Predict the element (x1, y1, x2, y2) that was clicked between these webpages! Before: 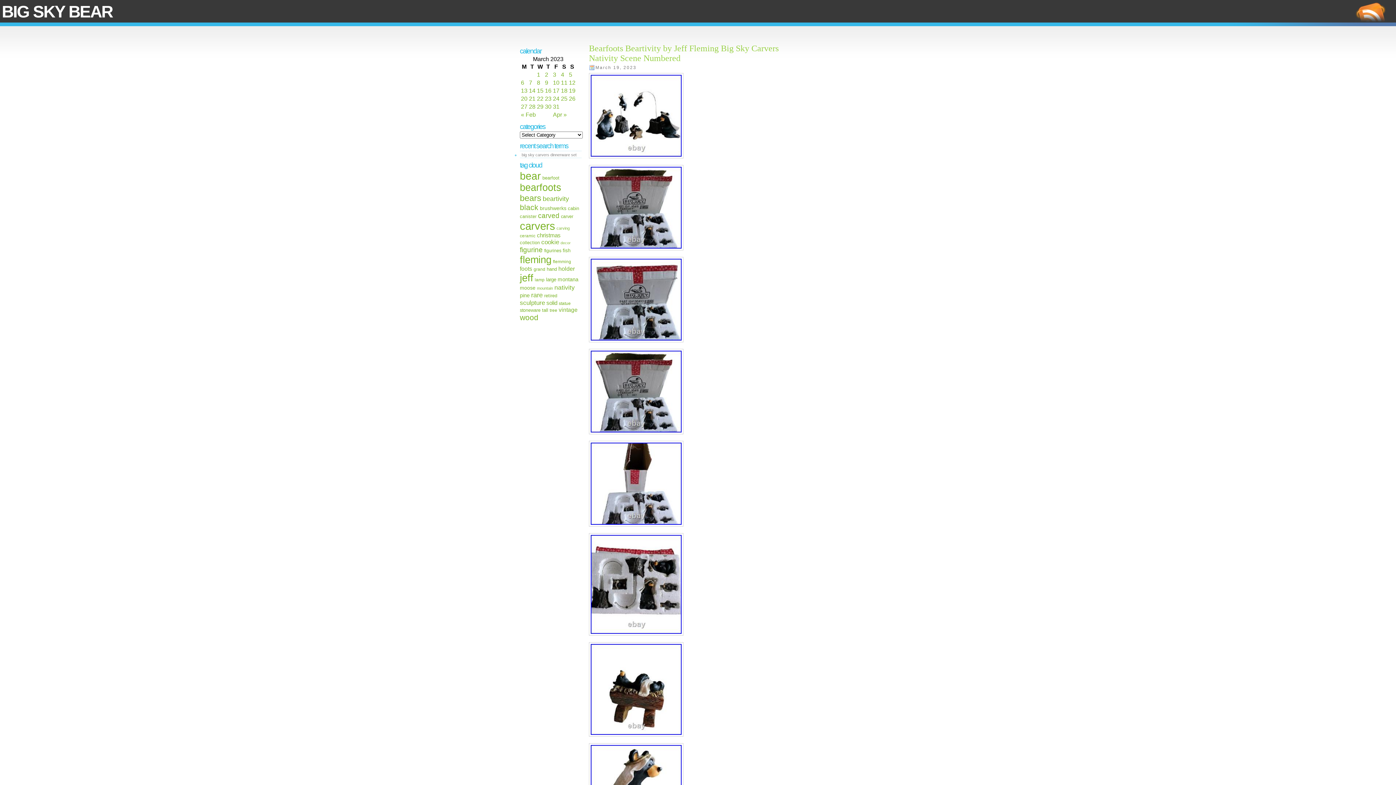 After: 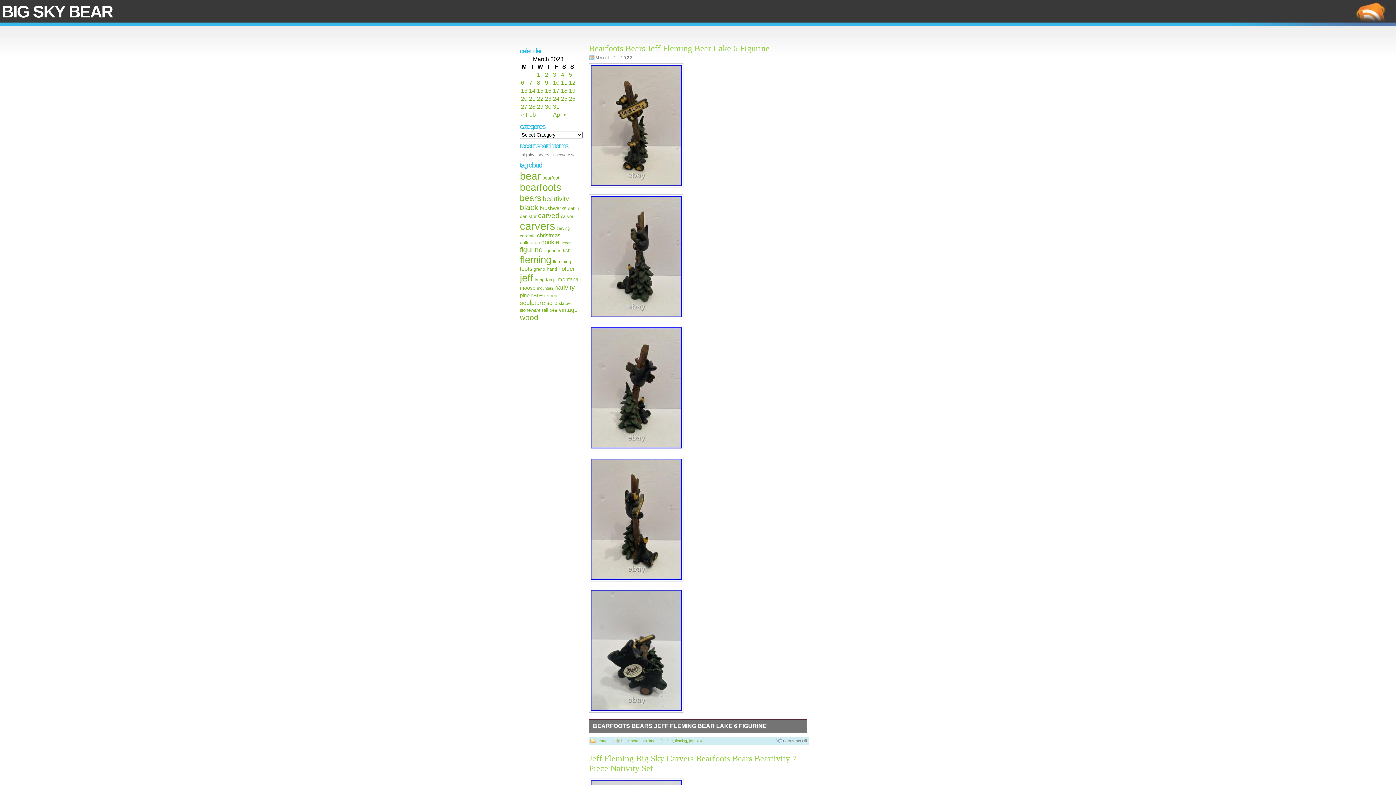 Action: label: 2 bbox: (545, 71, 548, 77)